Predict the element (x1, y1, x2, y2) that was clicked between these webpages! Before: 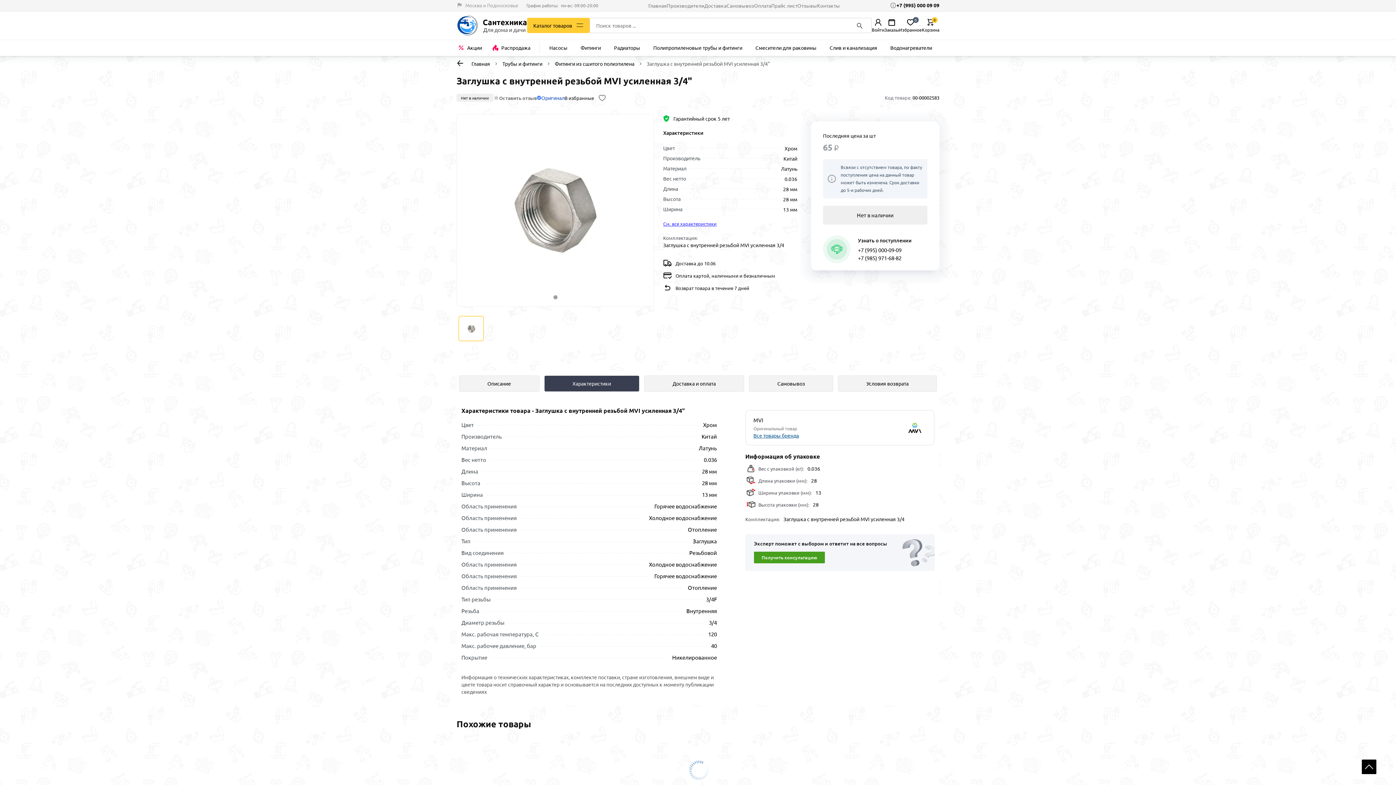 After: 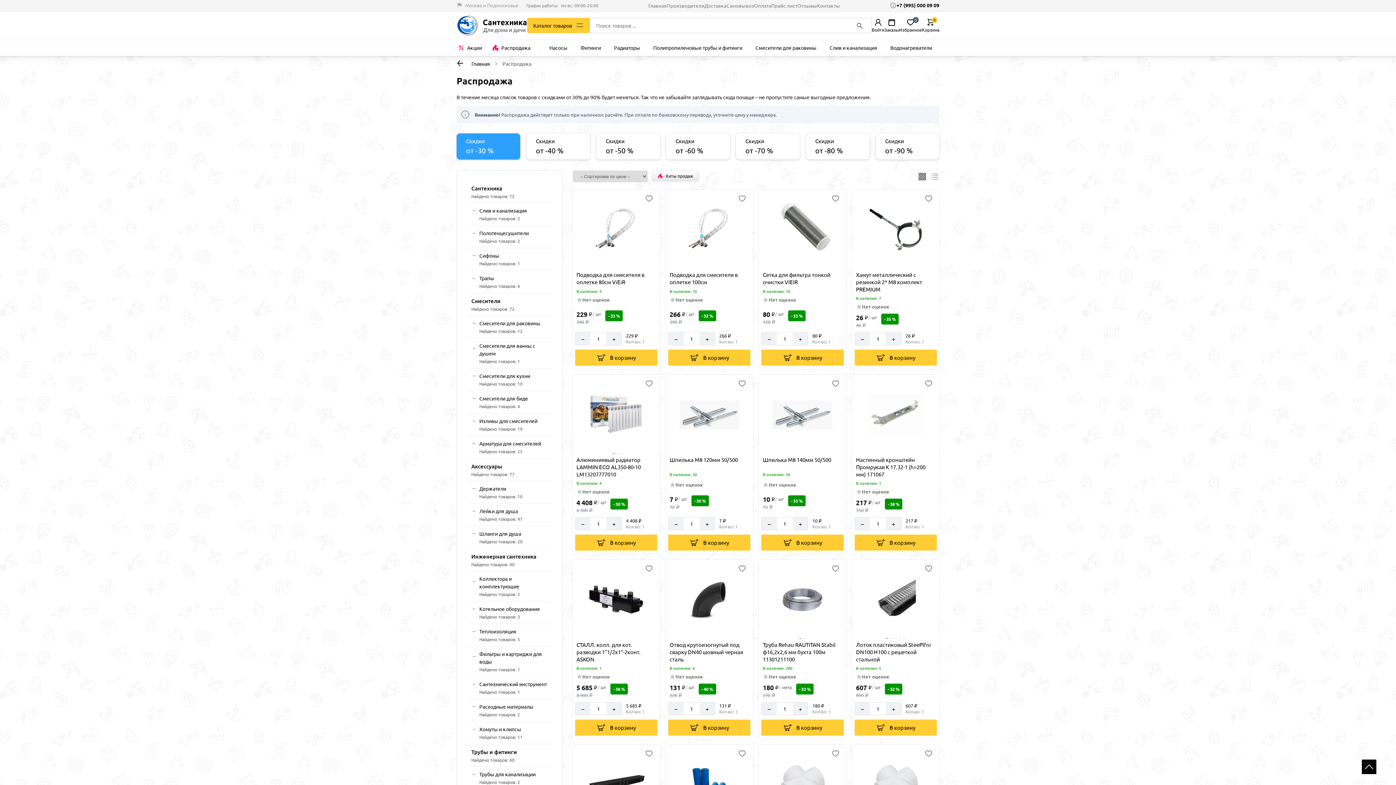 Action: bbox: (490, 42, 539, 53) label: Распродажа